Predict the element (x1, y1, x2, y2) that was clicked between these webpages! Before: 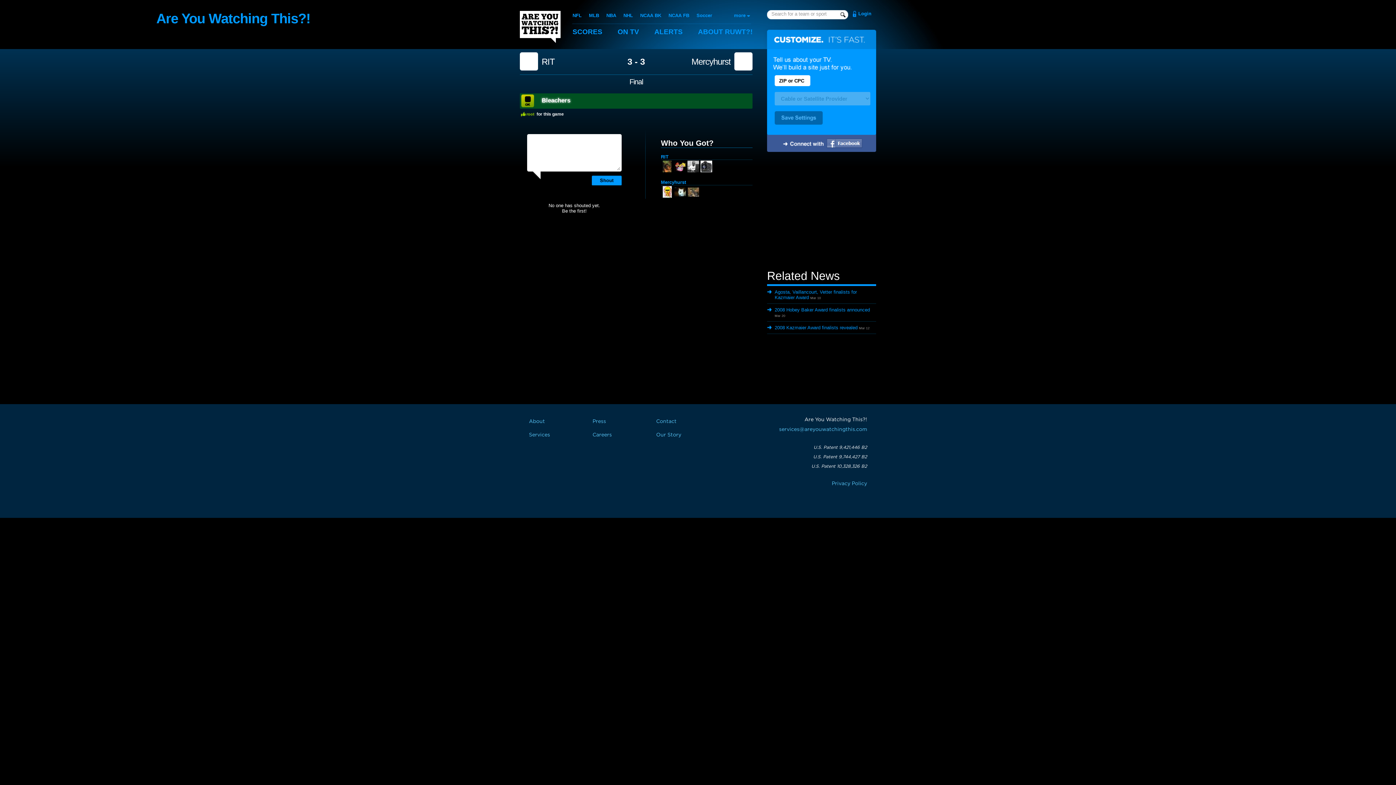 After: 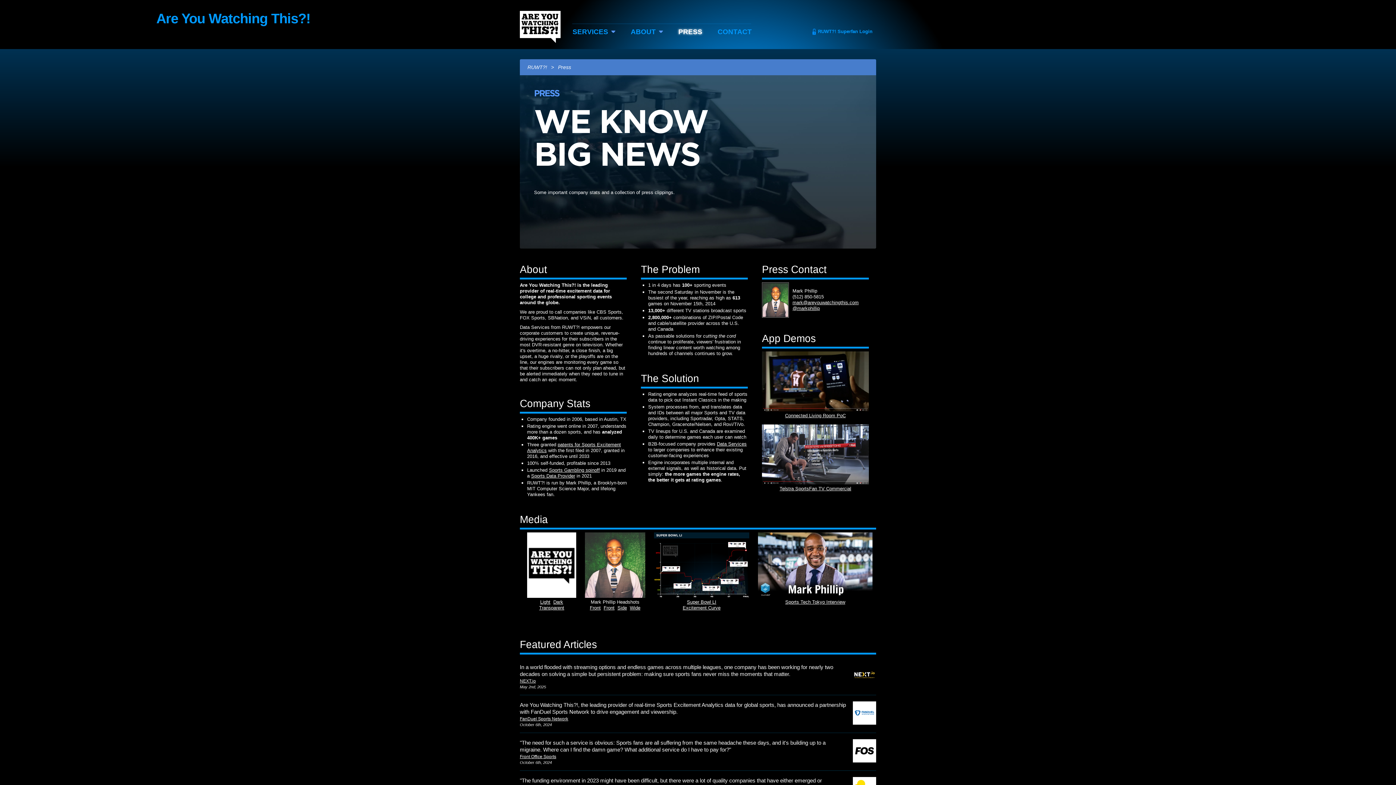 Action: label: Press bbox: (592, 419, 606, 424)